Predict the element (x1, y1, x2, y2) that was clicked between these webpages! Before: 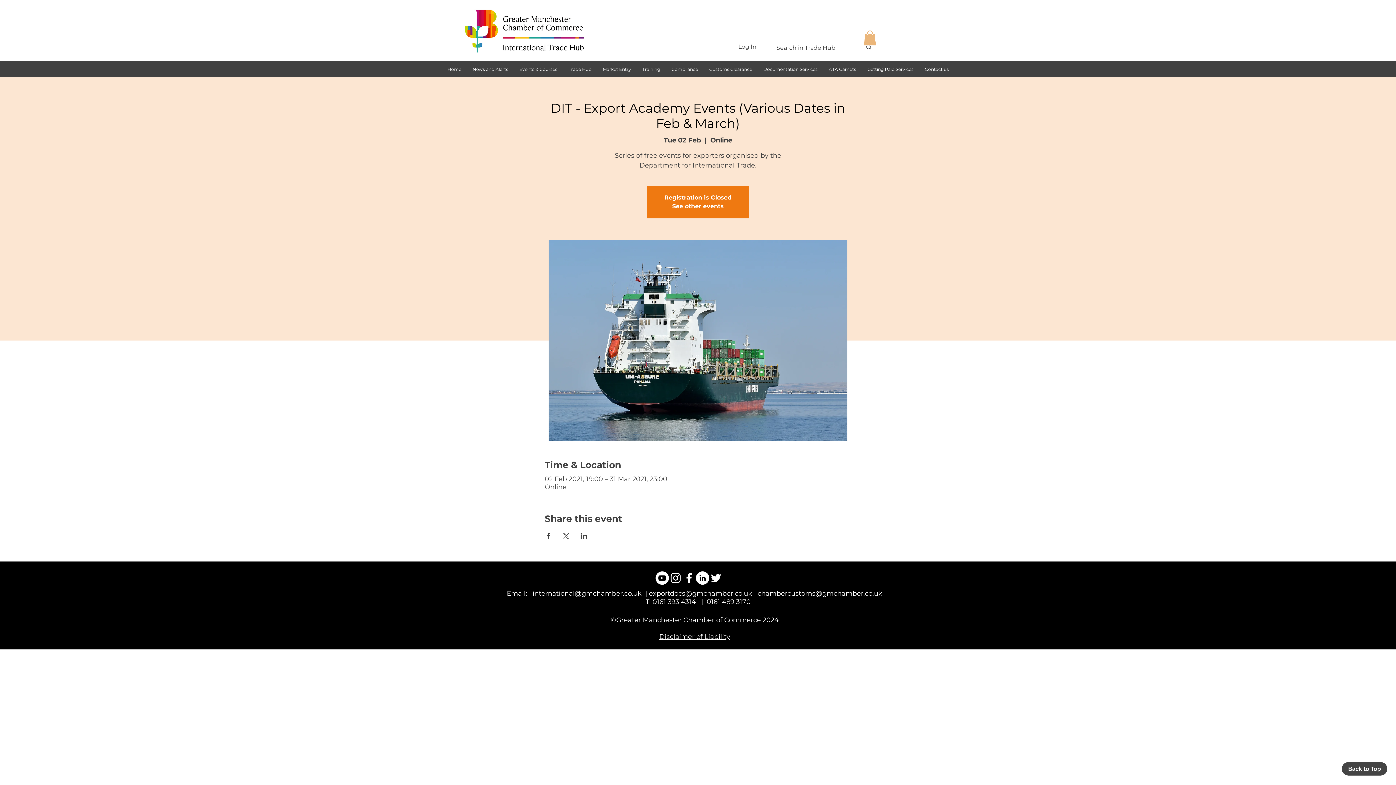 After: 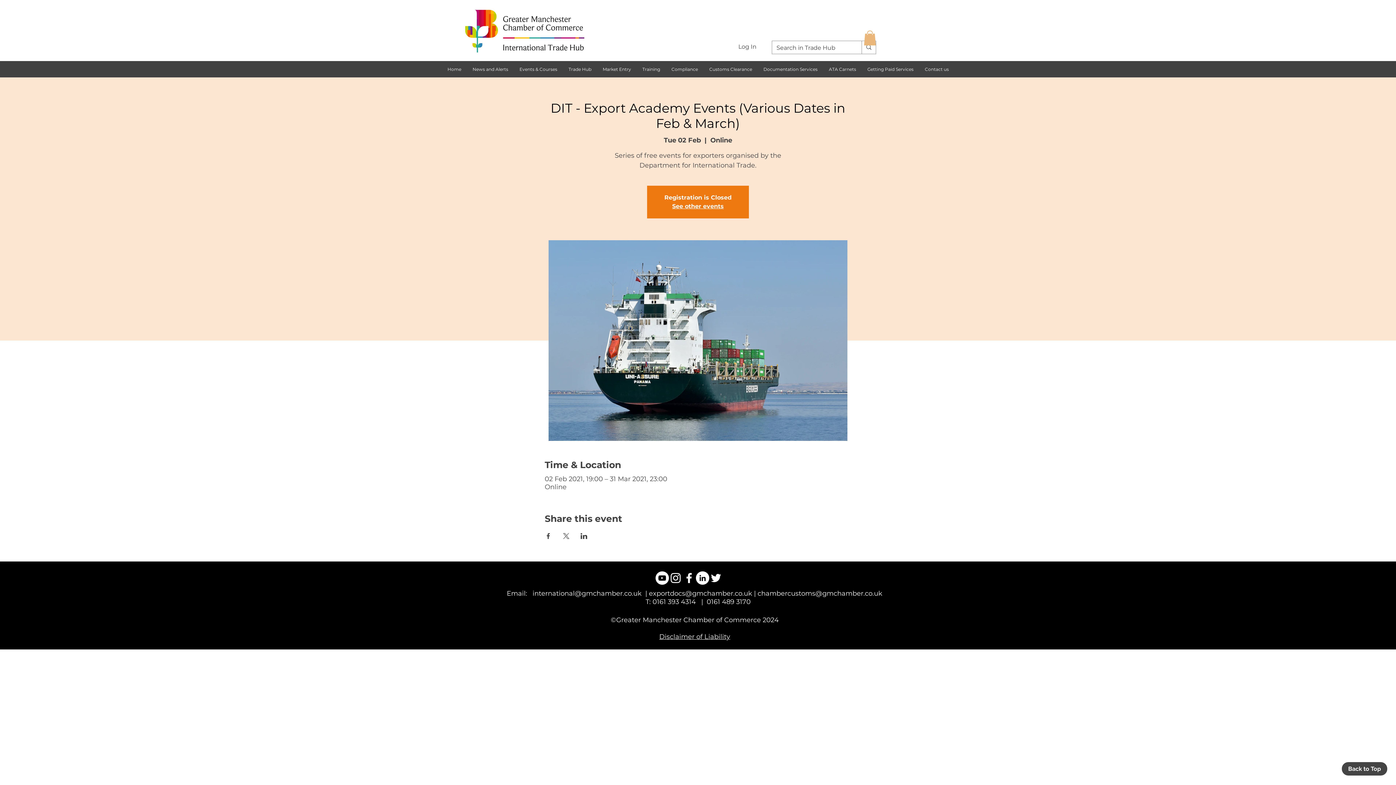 Action: bbox: (655, 571, 669, 584) label: YouTube - White Circle